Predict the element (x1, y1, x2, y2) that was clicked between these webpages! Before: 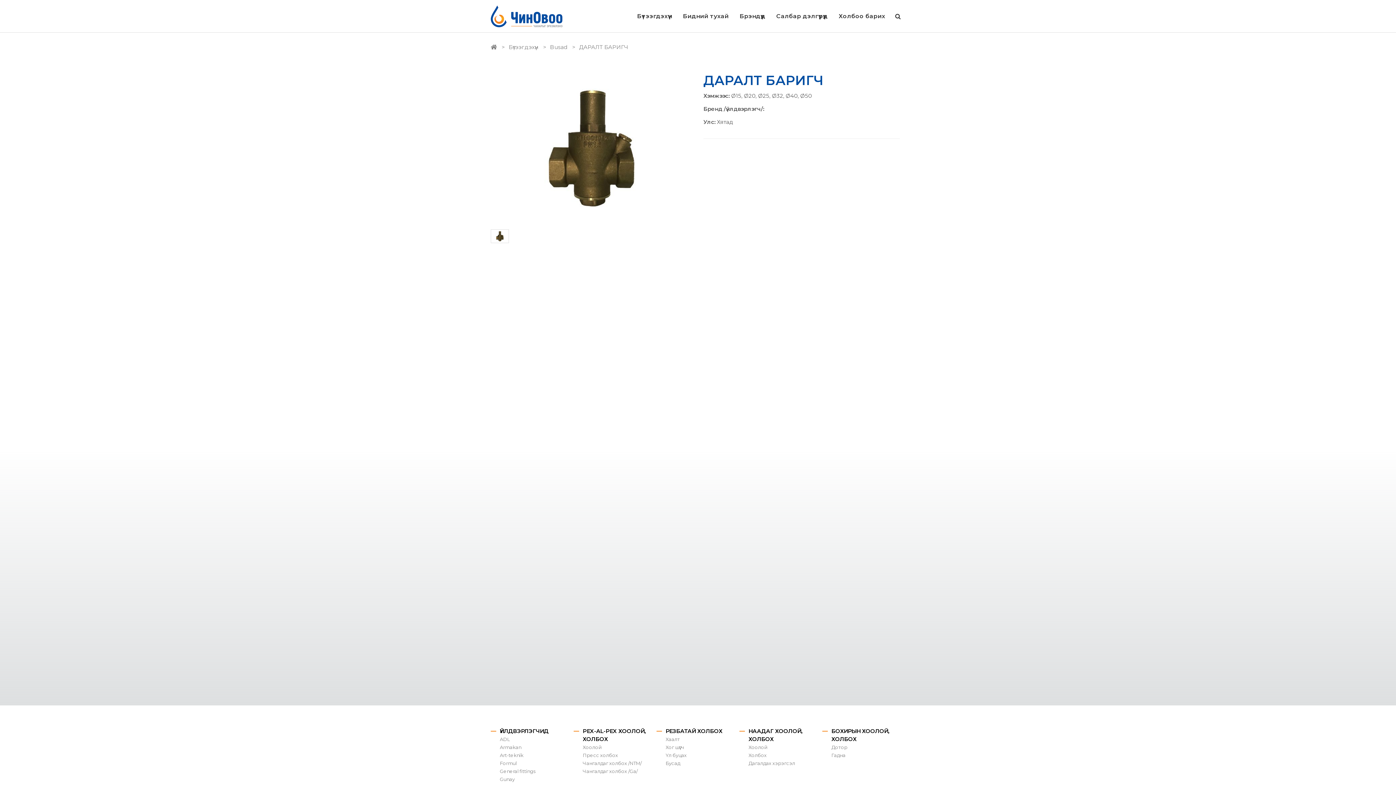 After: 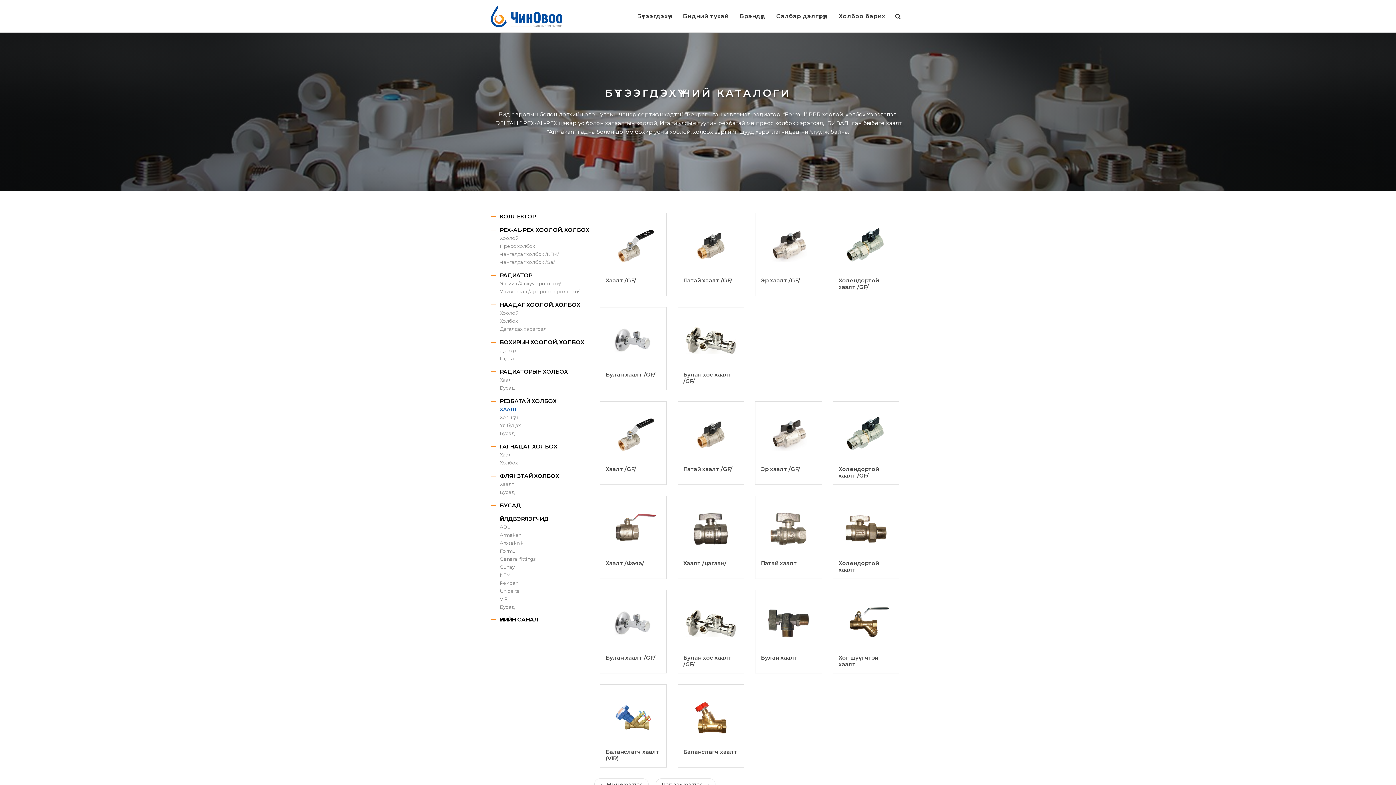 Action: label: Хаалт bbox: (656, 736, 680, 743)